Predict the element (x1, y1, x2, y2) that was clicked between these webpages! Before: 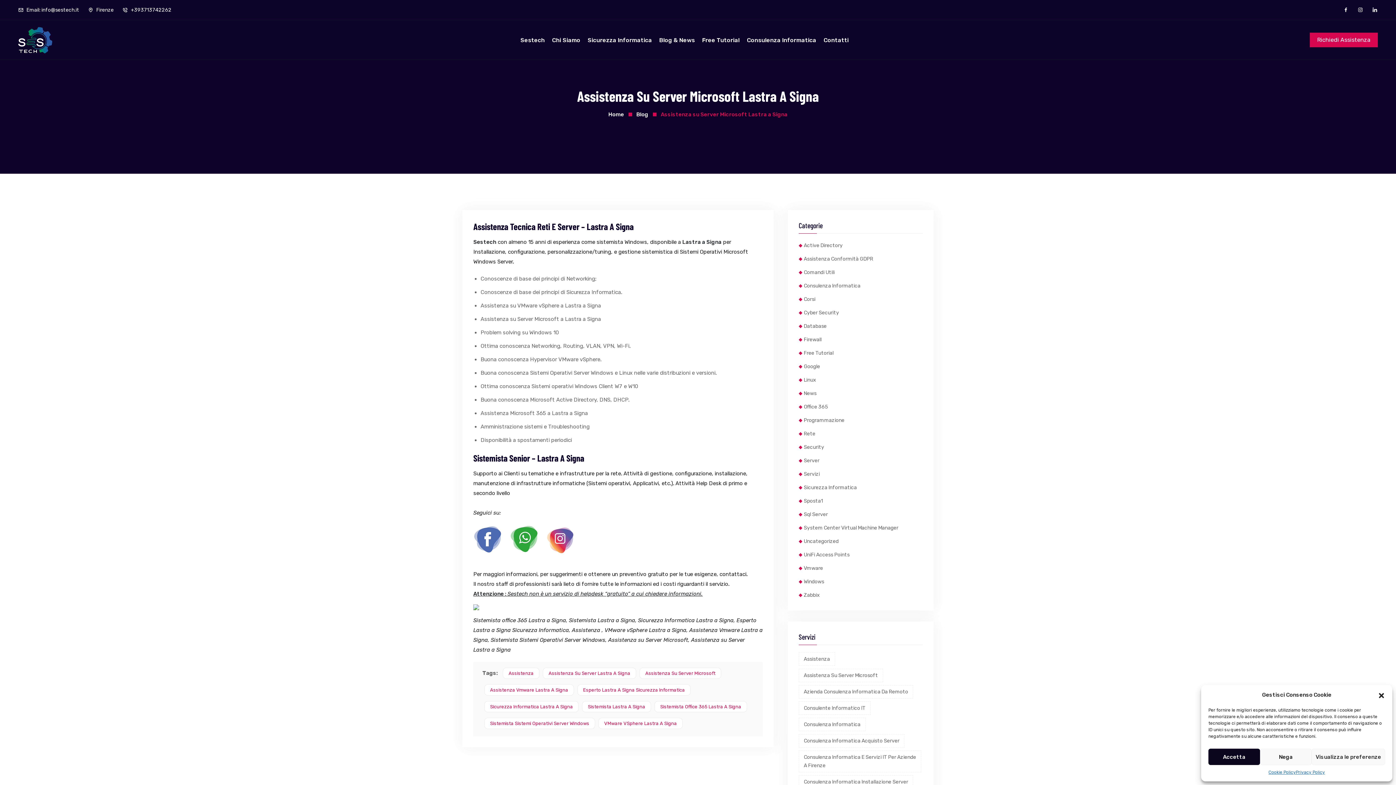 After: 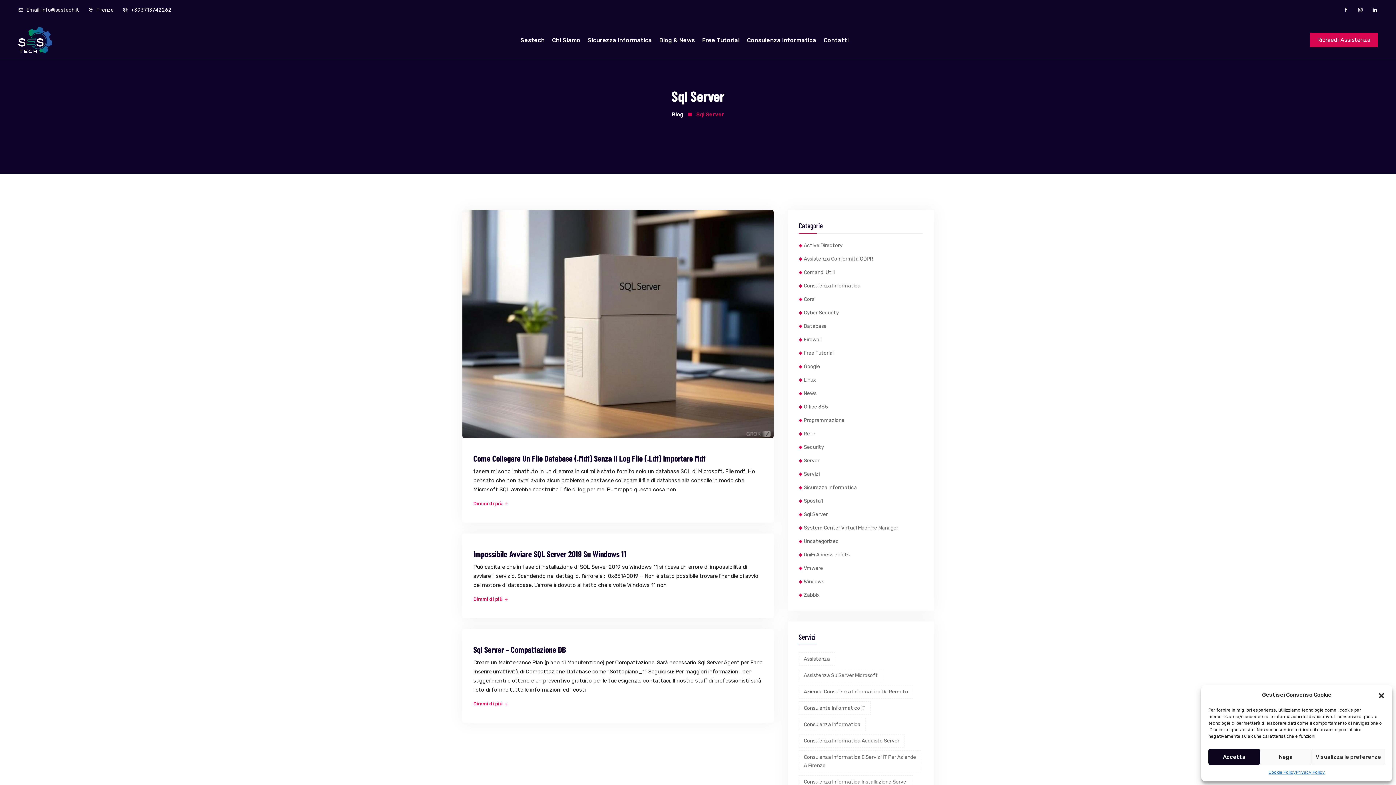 Action: label: Sql Server bbox: (804, 510, 828, 518)